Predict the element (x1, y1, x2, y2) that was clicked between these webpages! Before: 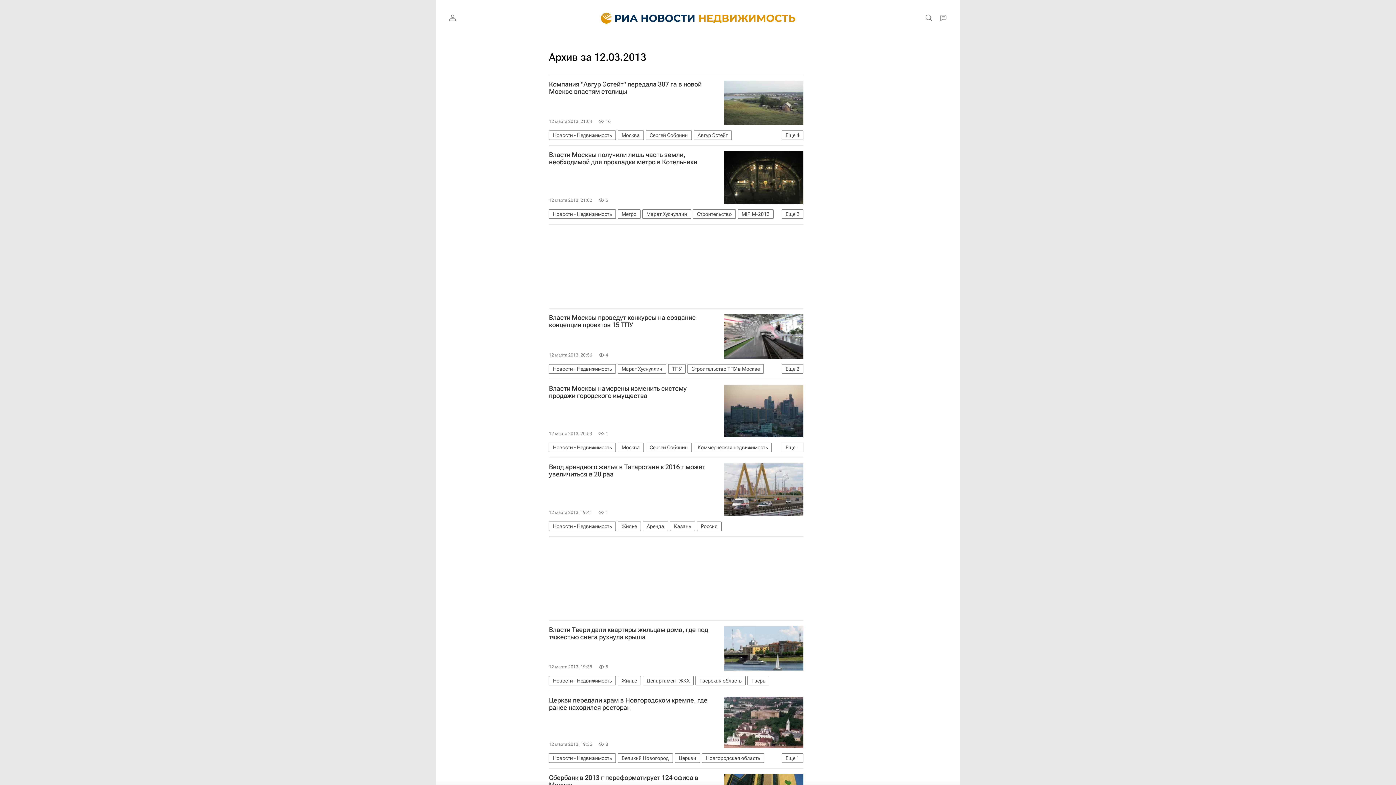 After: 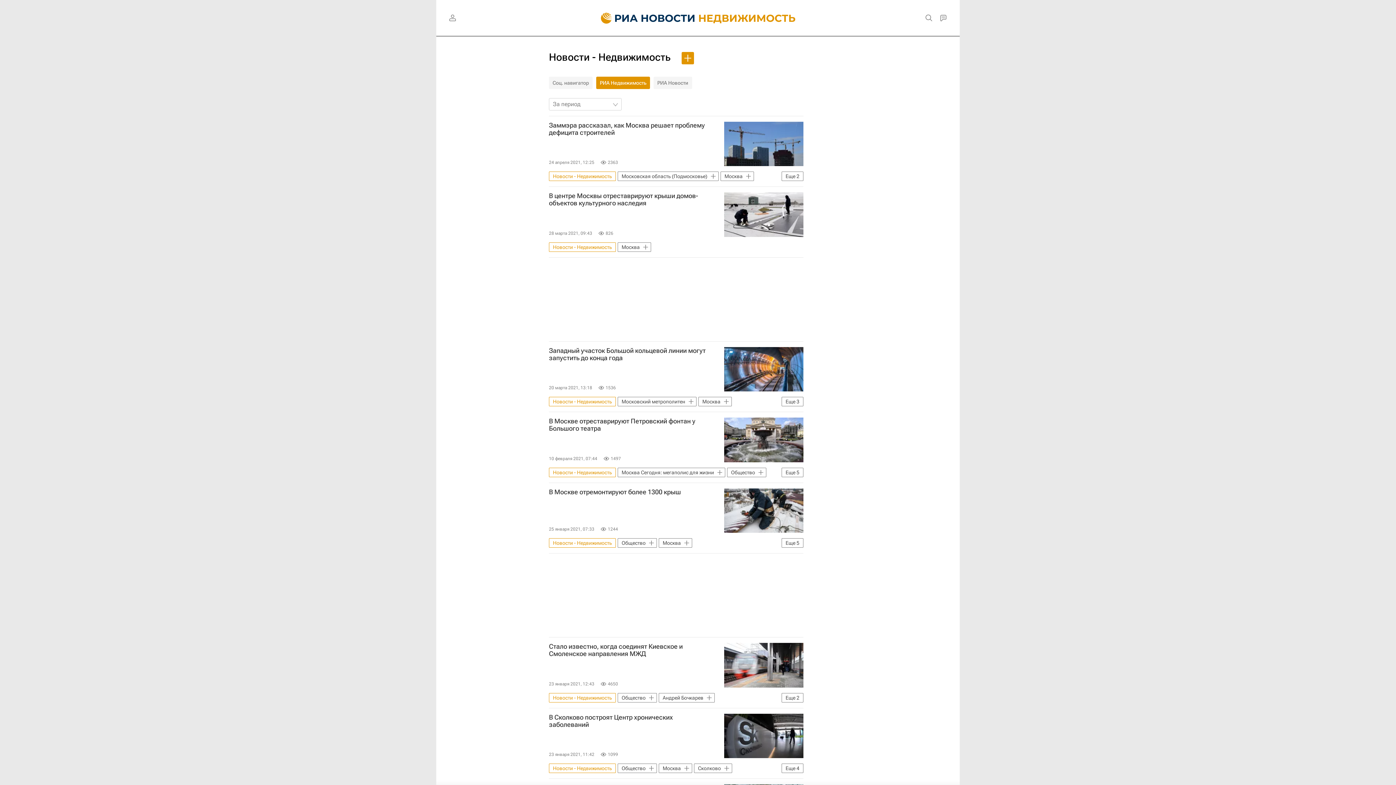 Action: bbox: (549, 521, 616, 531) label: Новости - Недвижимость